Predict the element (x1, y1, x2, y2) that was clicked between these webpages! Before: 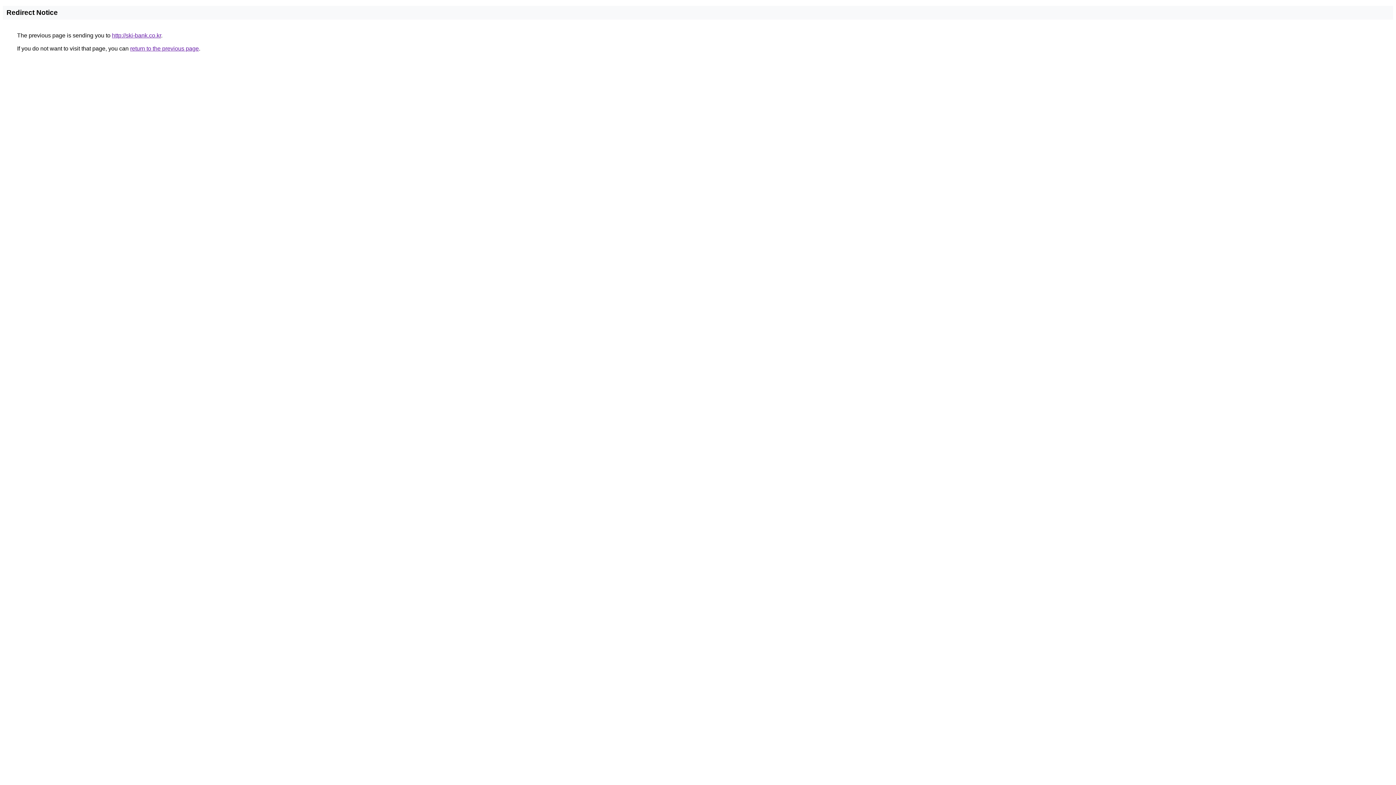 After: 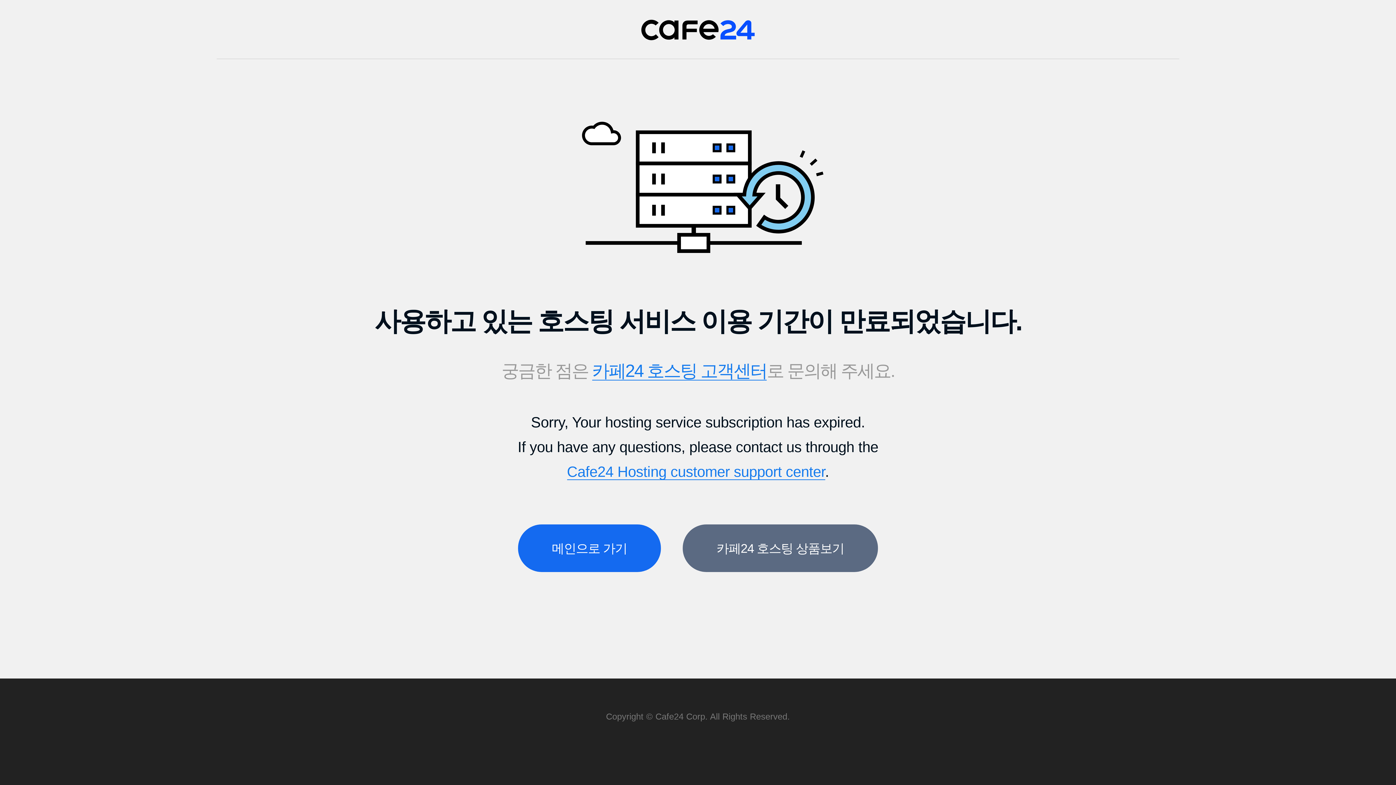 Action: bbox: (112, 32, 161, 38) label: http://ski-bank.co.kr